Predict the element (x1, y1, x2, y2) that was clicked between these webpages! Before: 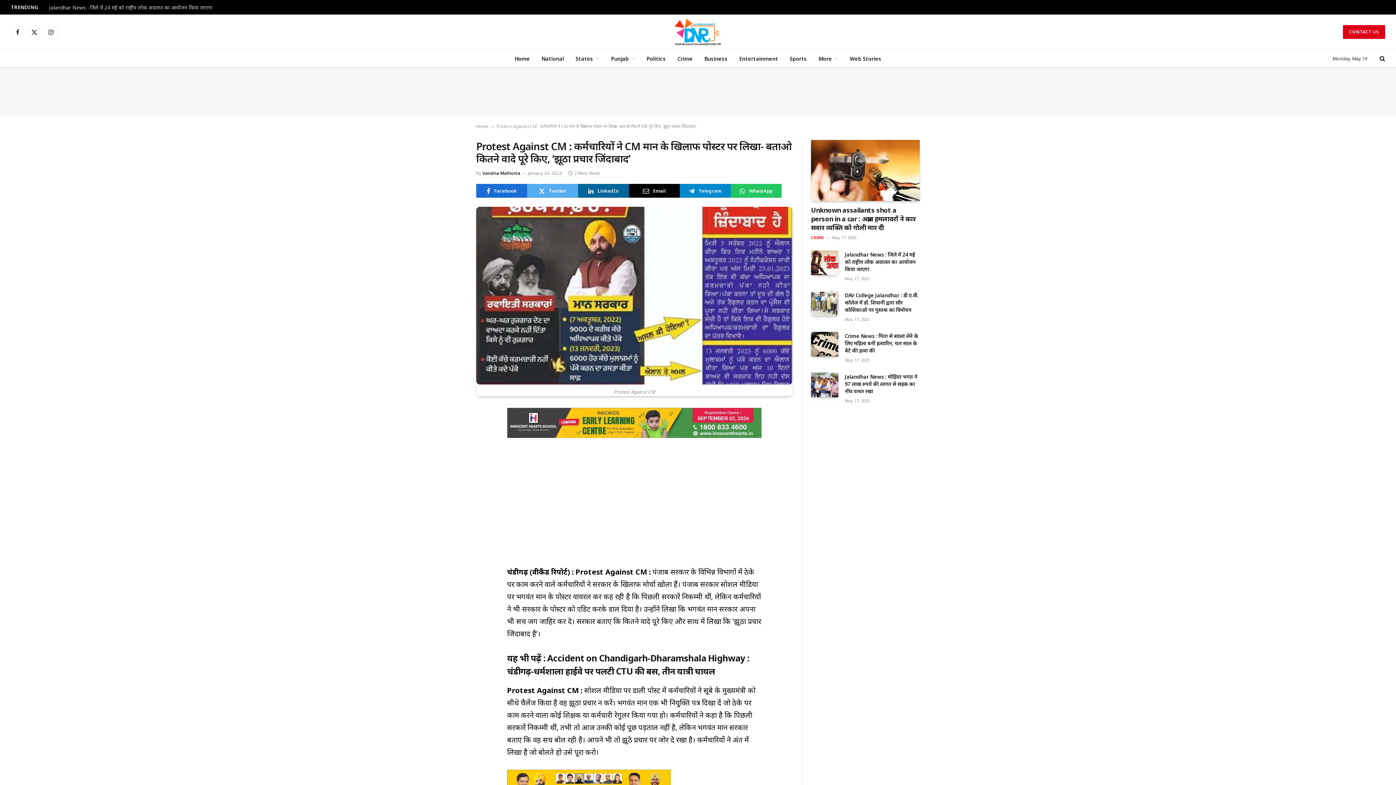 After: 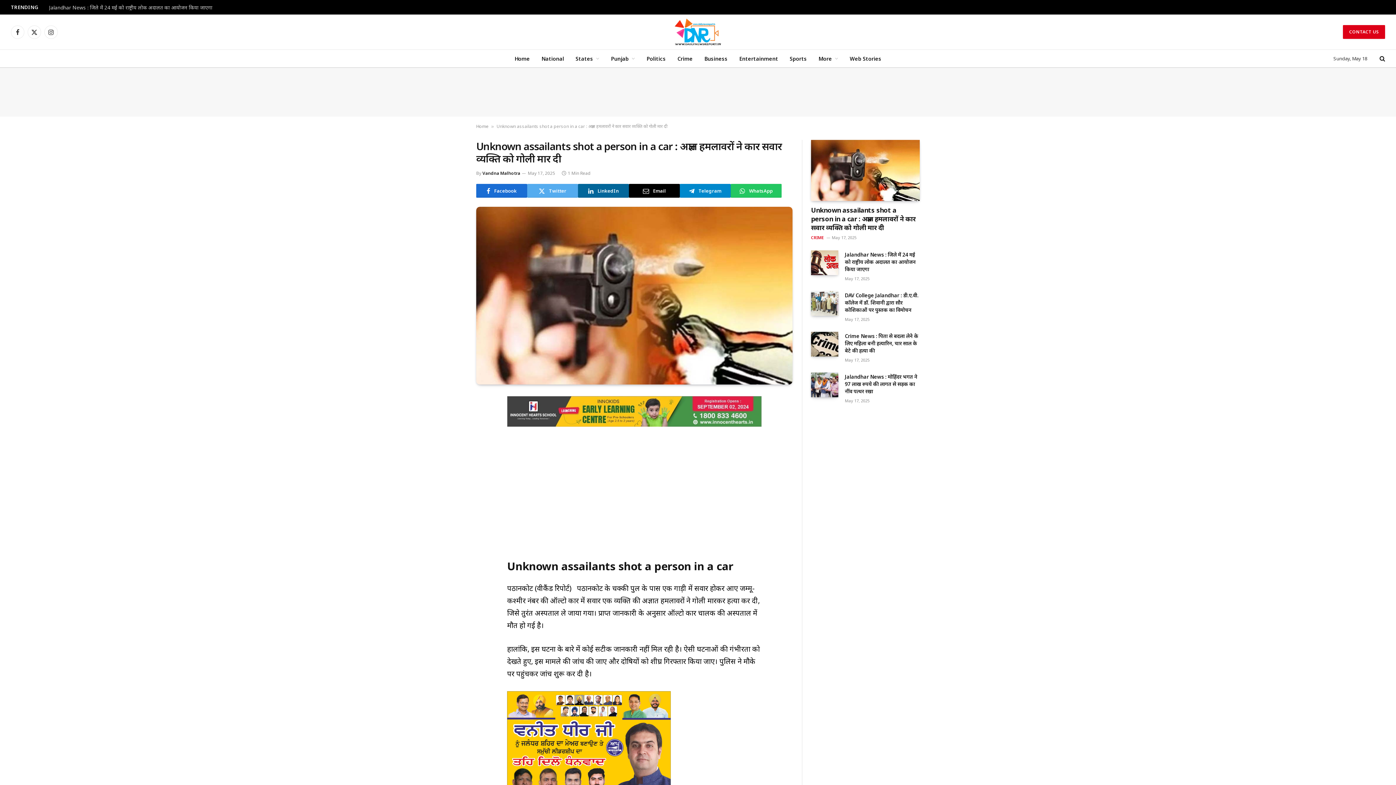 Action: label: Unknown assailants shot a person in a car : अज्ञात हमलावरों ने कार सवार व्यक्ति को गोली मार दी bbox: (811, 205, 920, 232)